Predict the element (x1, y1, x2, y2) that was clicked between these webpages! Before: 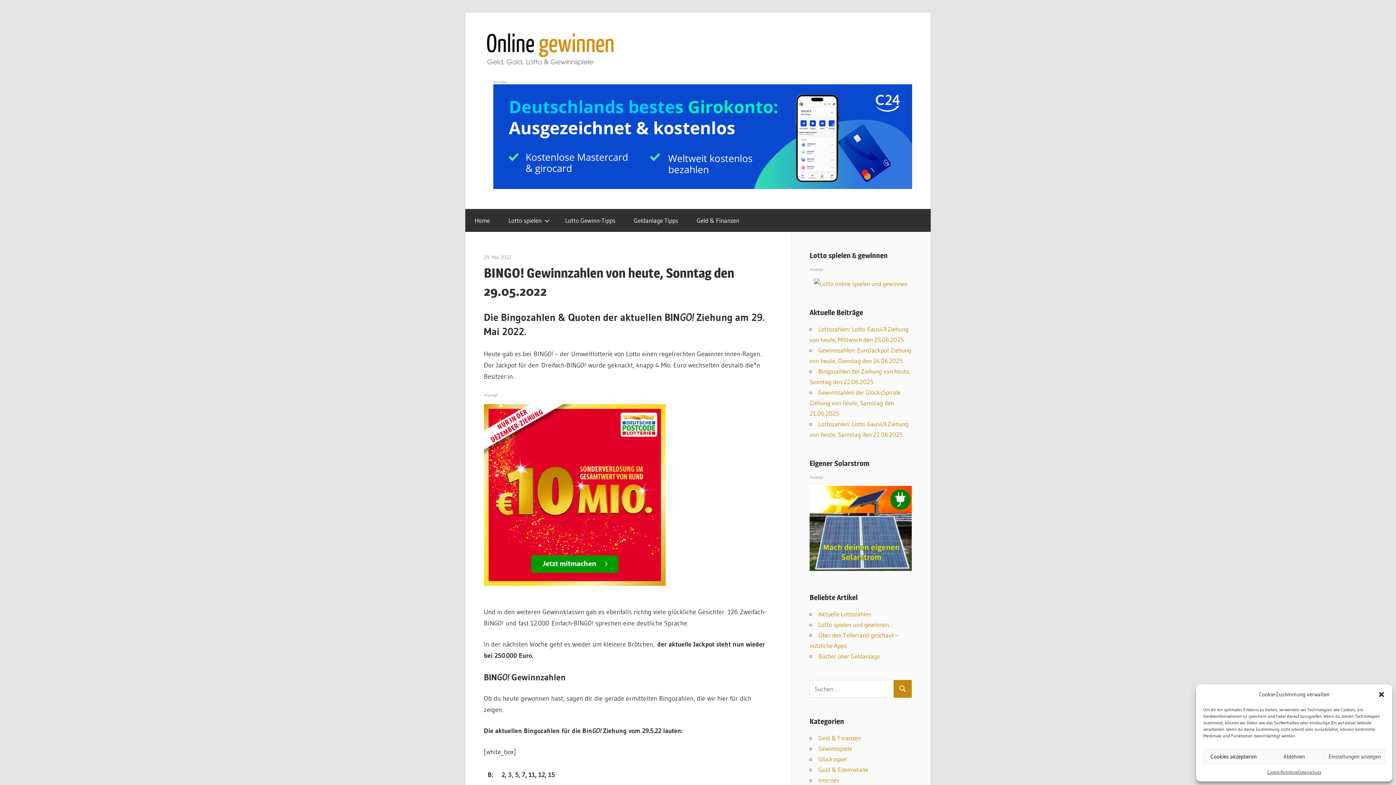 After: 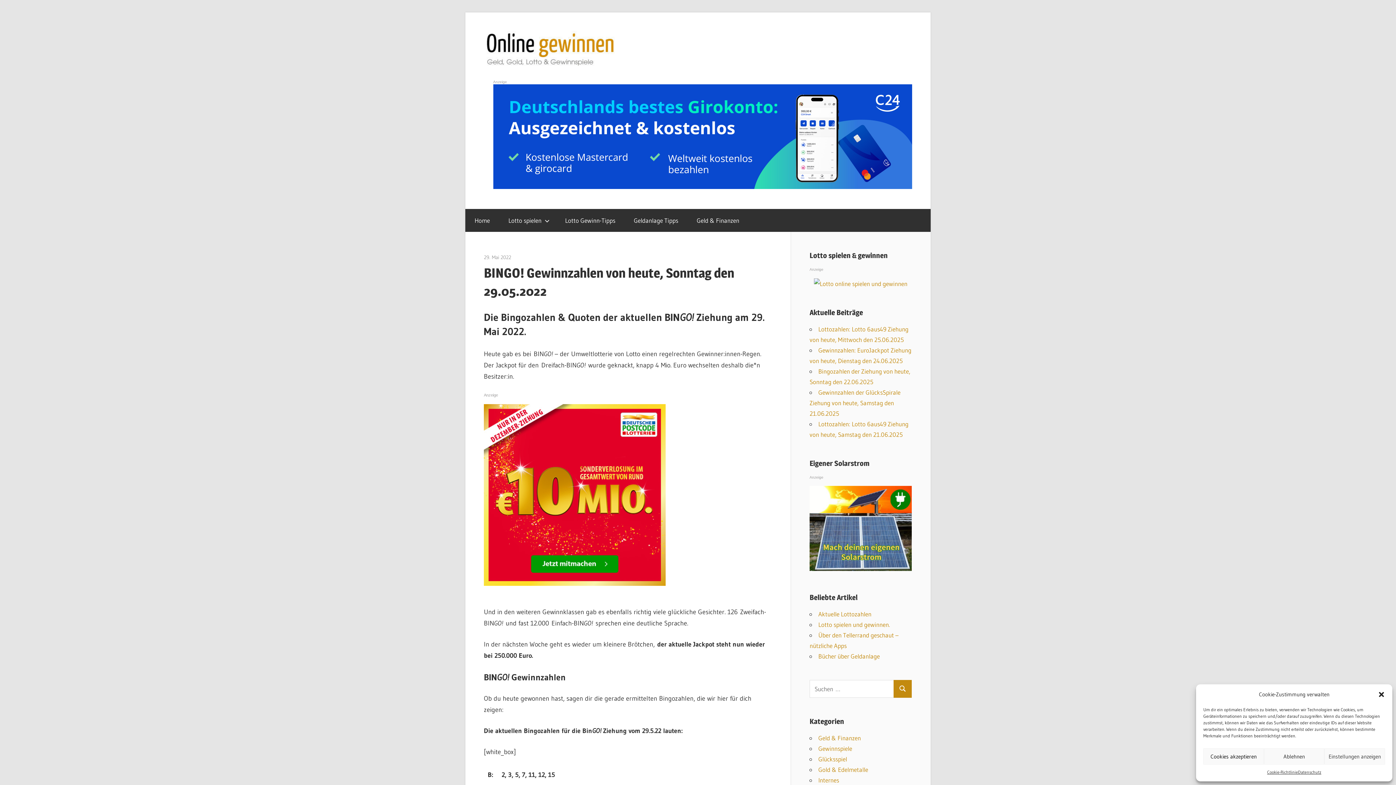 Action: bbox: (484, 579, 665, 587)